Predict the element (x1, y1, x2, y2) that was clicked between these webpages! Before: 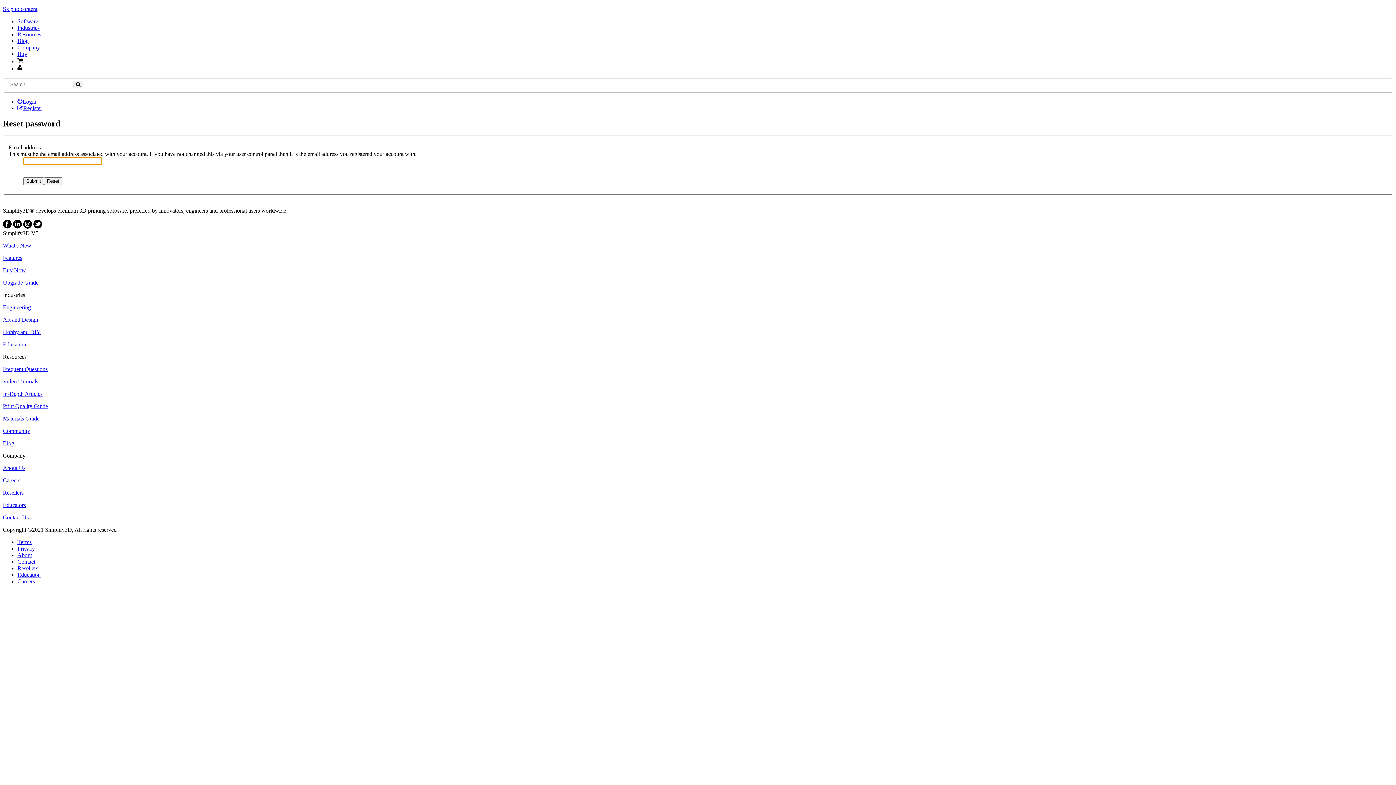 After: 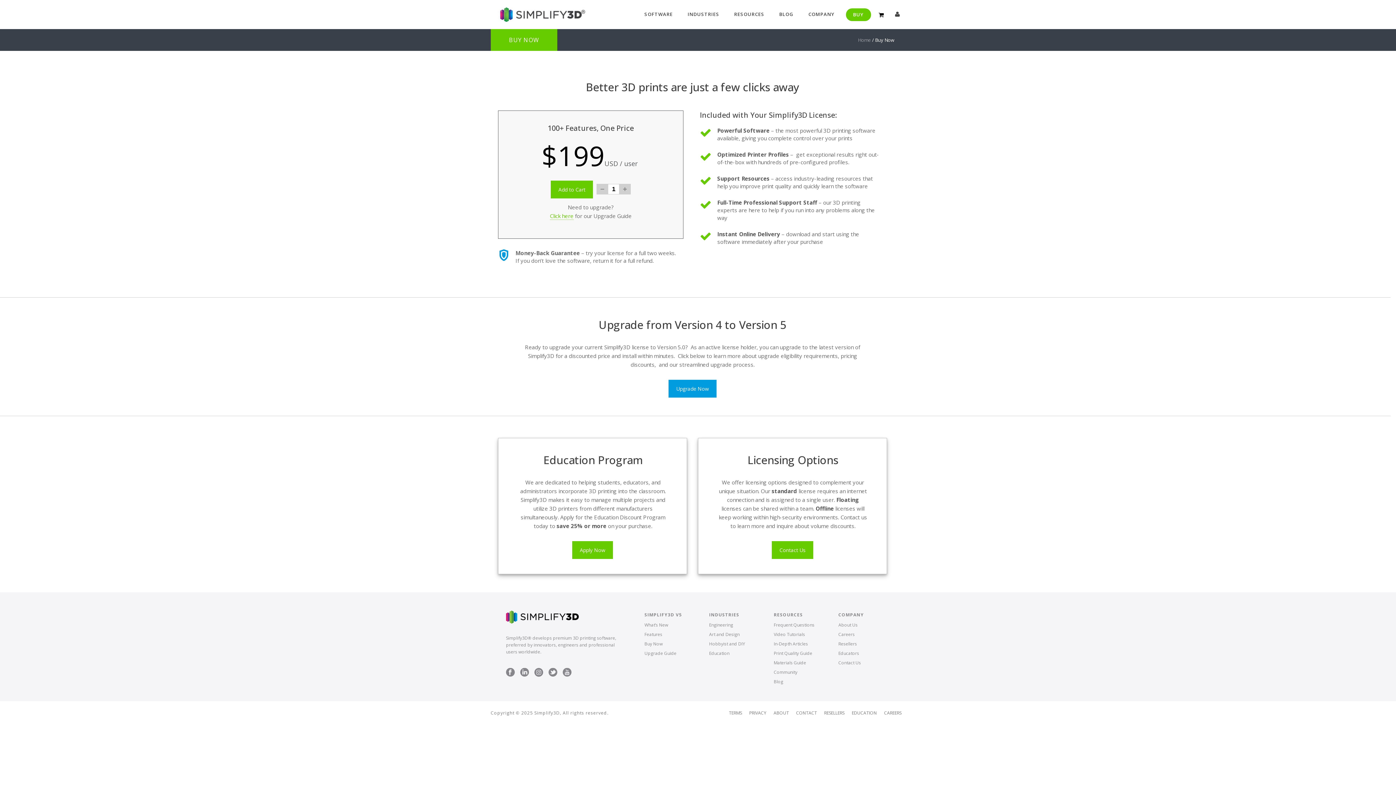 Action: bbox: (17, 50, 27, 57) label: Buy